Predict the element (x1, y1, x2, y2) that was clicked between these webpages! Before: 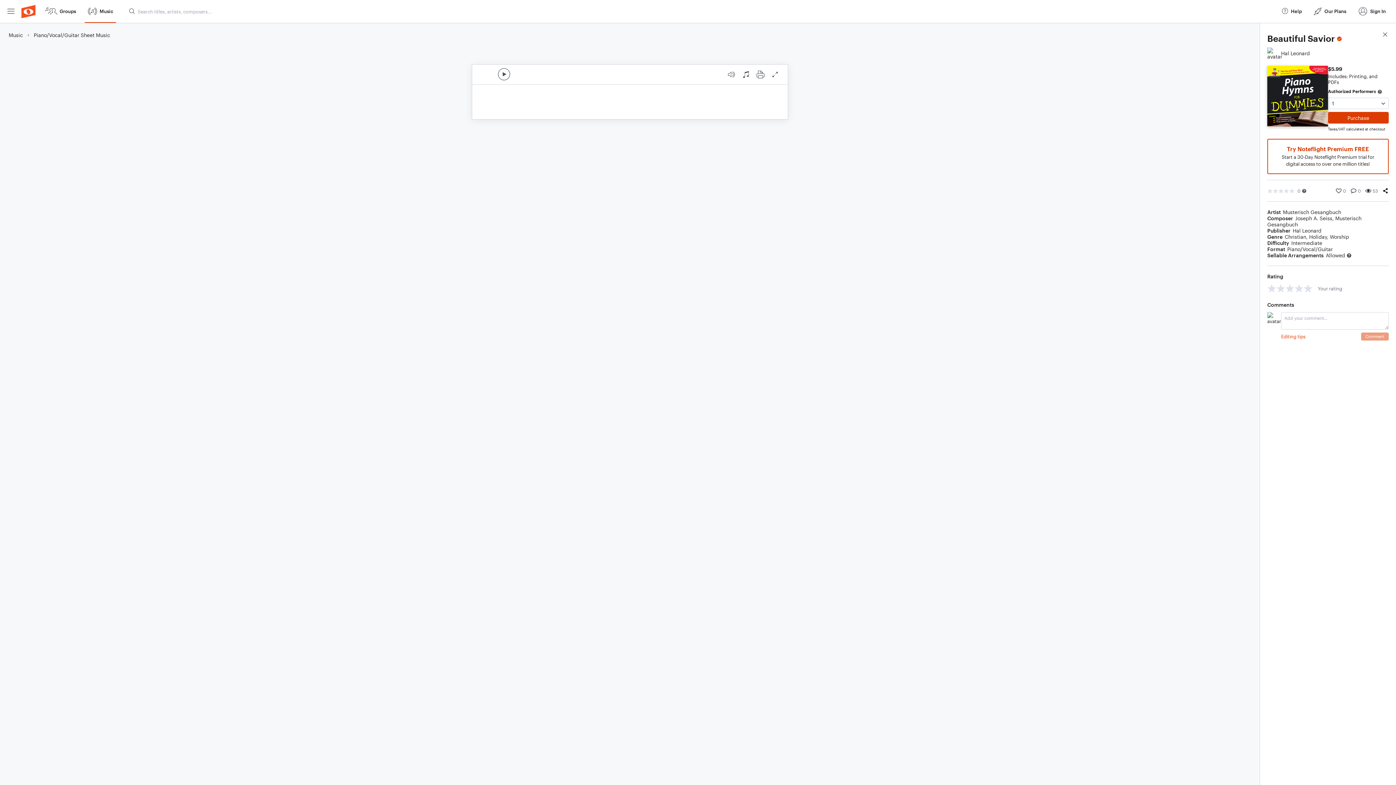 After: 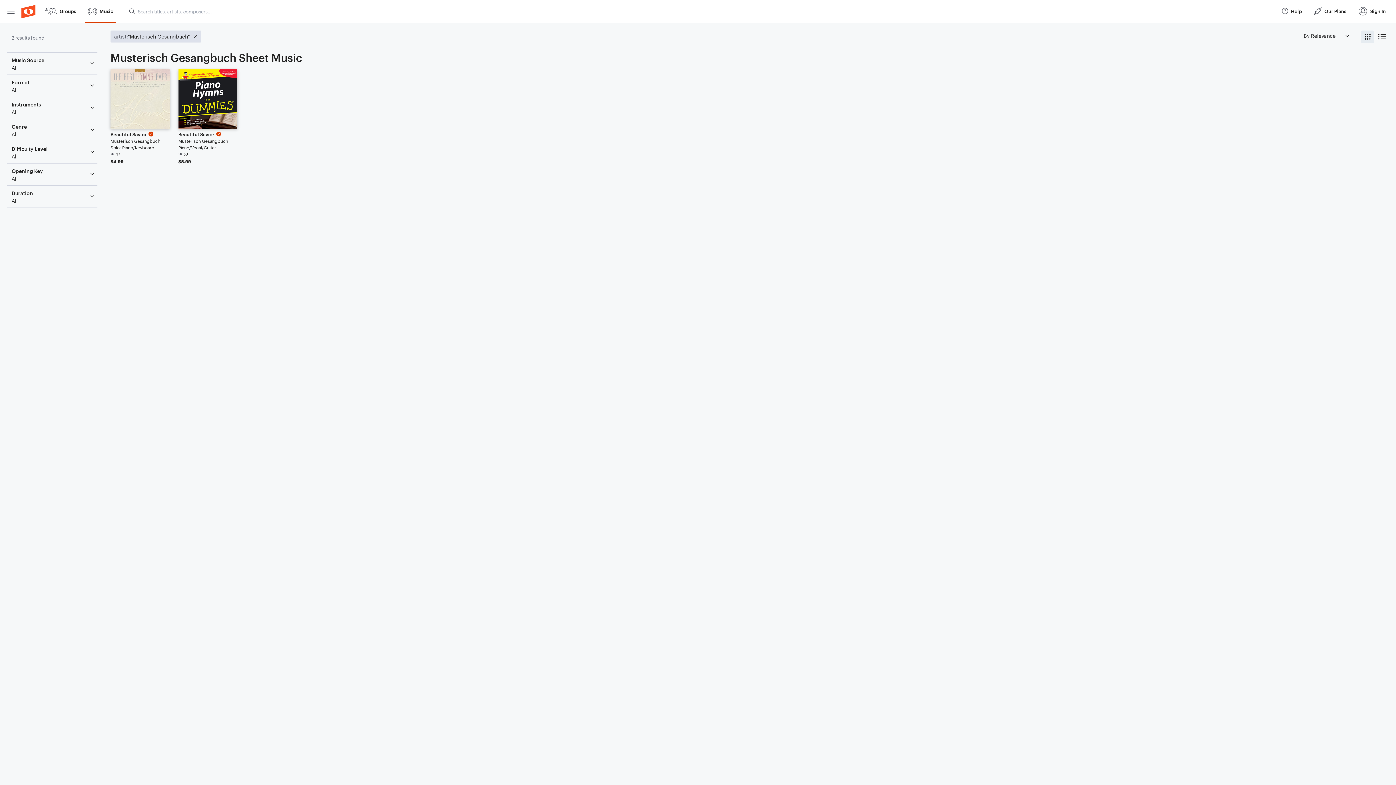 Action: bbox: (1283, 209, 1341, 215) label: Musterisch Gesangbuch